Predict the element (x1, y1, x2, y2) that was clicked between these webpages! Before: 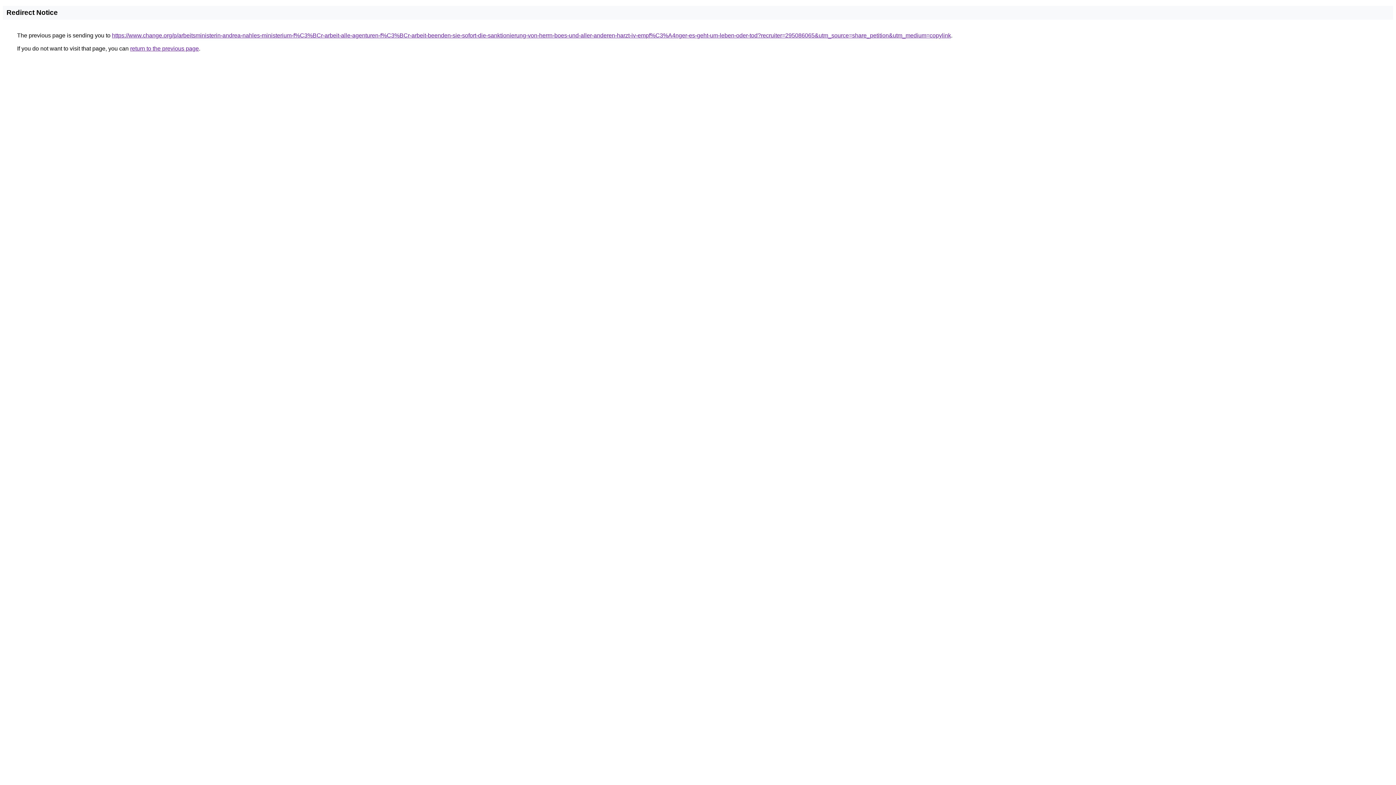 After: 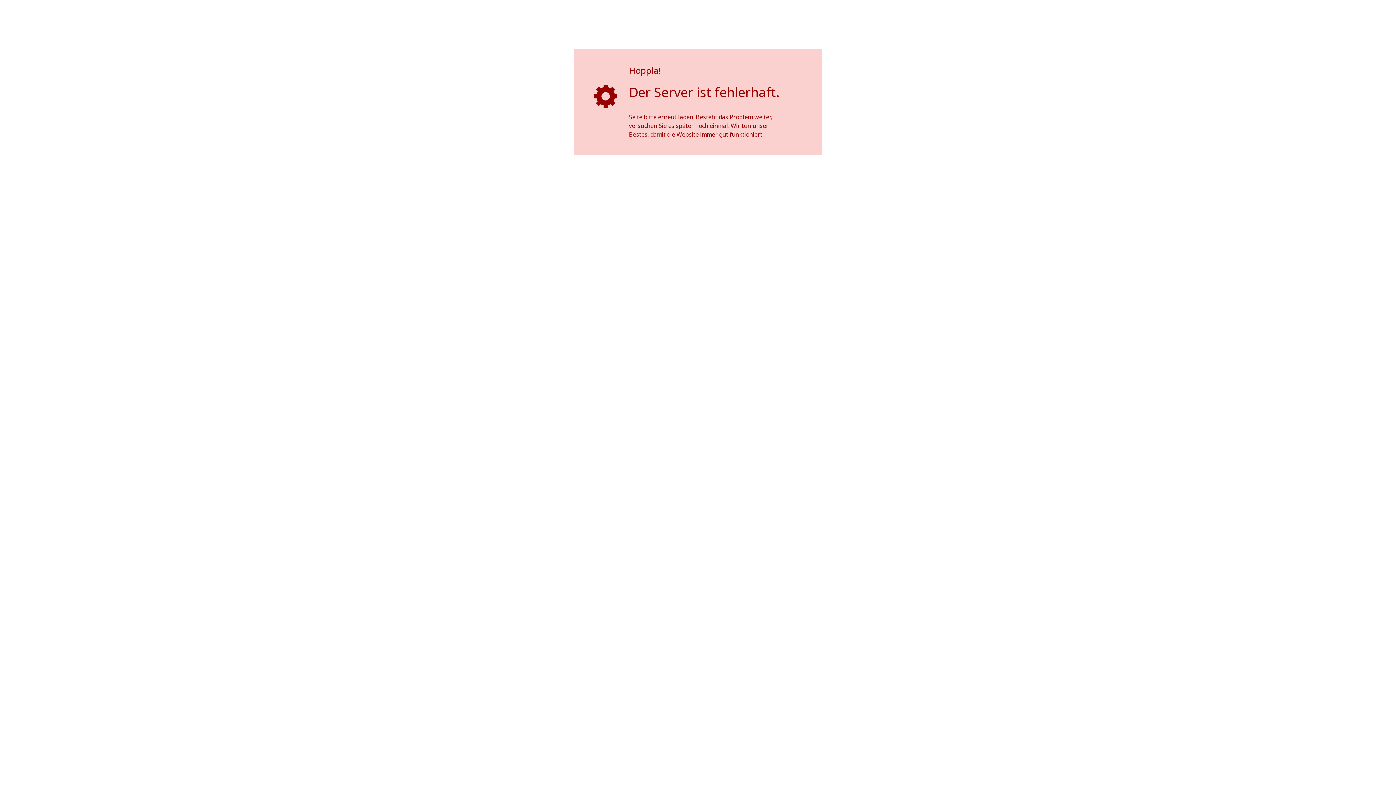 Action: label: https://www.change.org/p/arbeitsministerin-andrea-nahles-ministerium-f%C3%BCr-arbeit-alle-agenturen-f%C3%BCr-arbeit-beenden-sie-sofort-die-sanktionierung-von-herrn-boes-und-aller-anderen-harzt-iv-empf%C3%A4nger-es-geht-um-leben-oder-tod?recruiter=295086065&utm_source=share_petition&utm_medium=copylink bbox: (112, 32, 951, 38)